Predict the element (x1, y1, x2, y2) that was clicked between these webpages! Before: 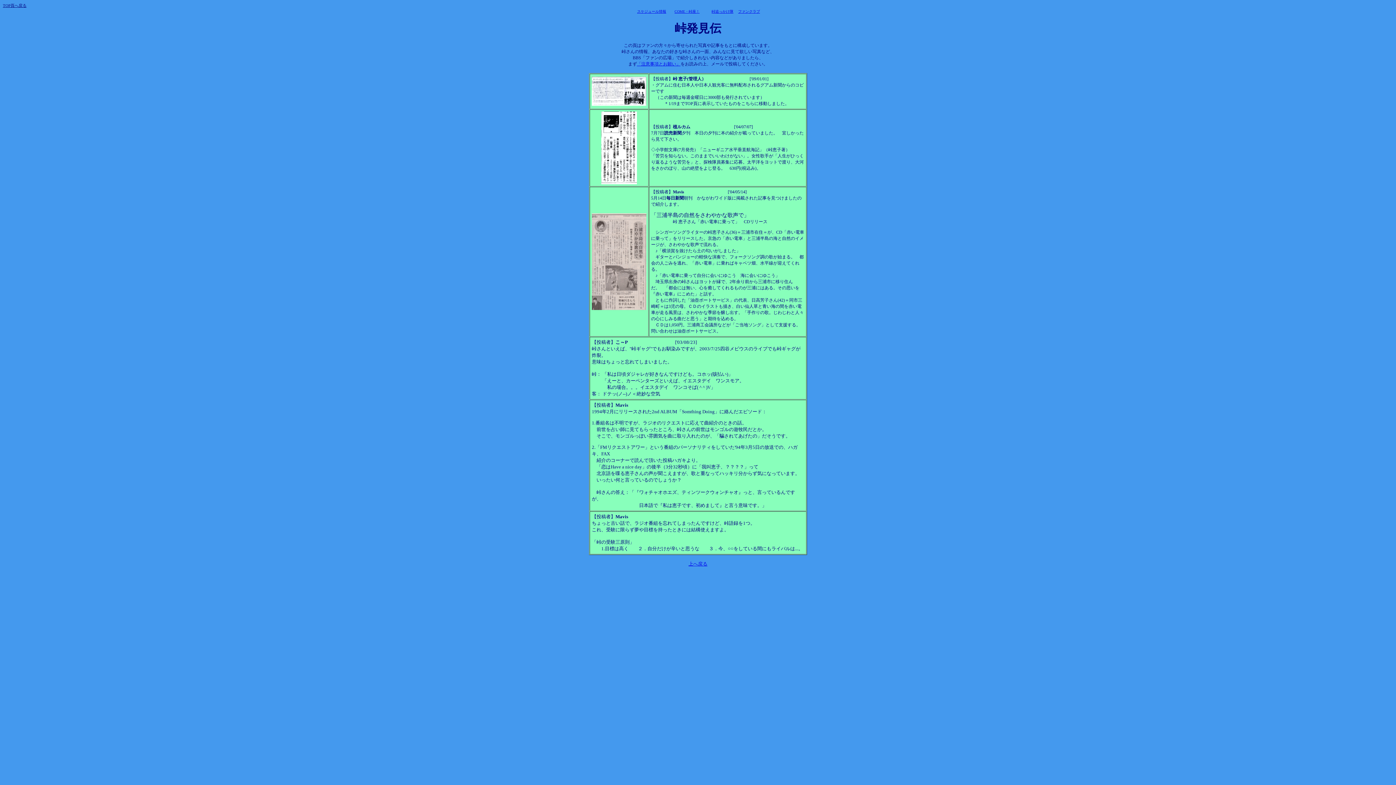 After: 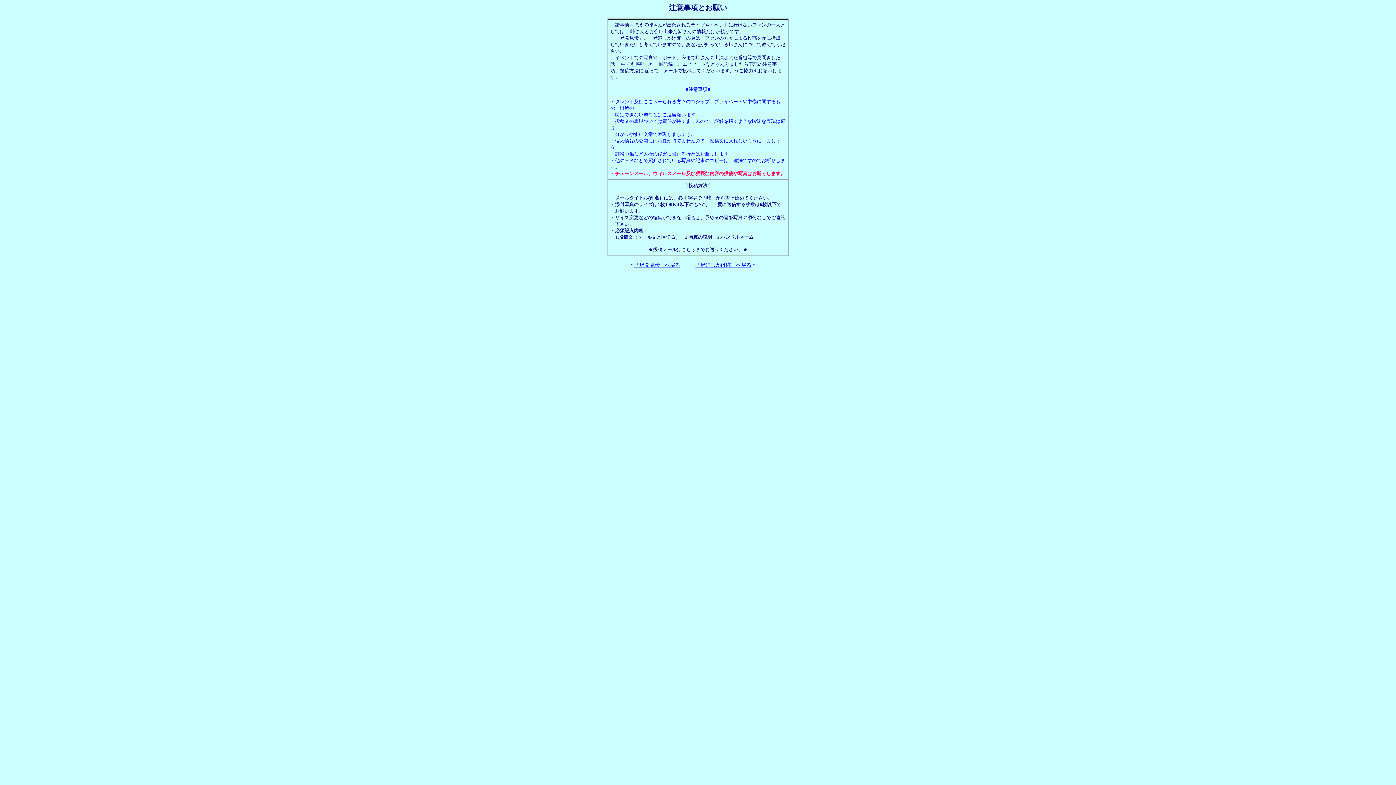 Action: bbox: (637, 61, 680, 66) label: 「注意事項とお願い」